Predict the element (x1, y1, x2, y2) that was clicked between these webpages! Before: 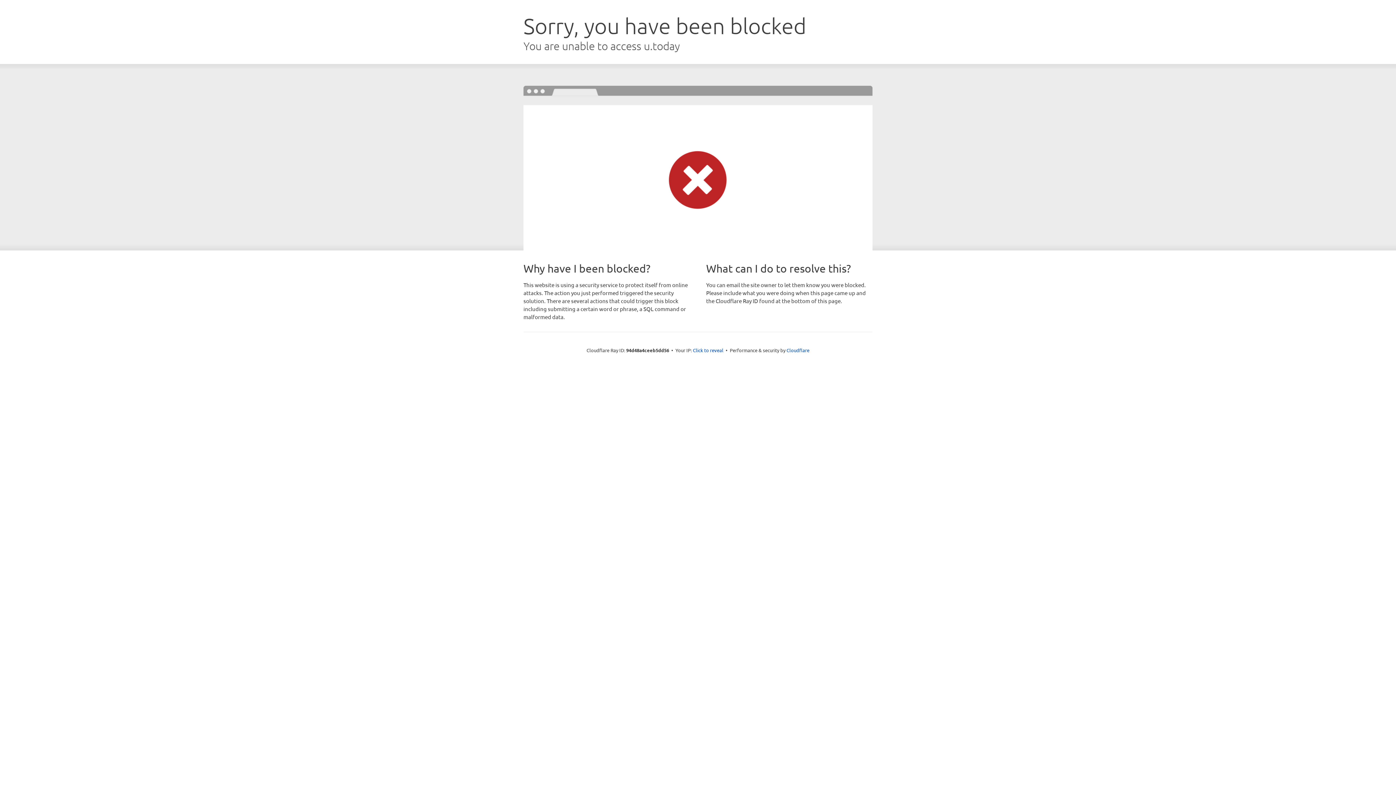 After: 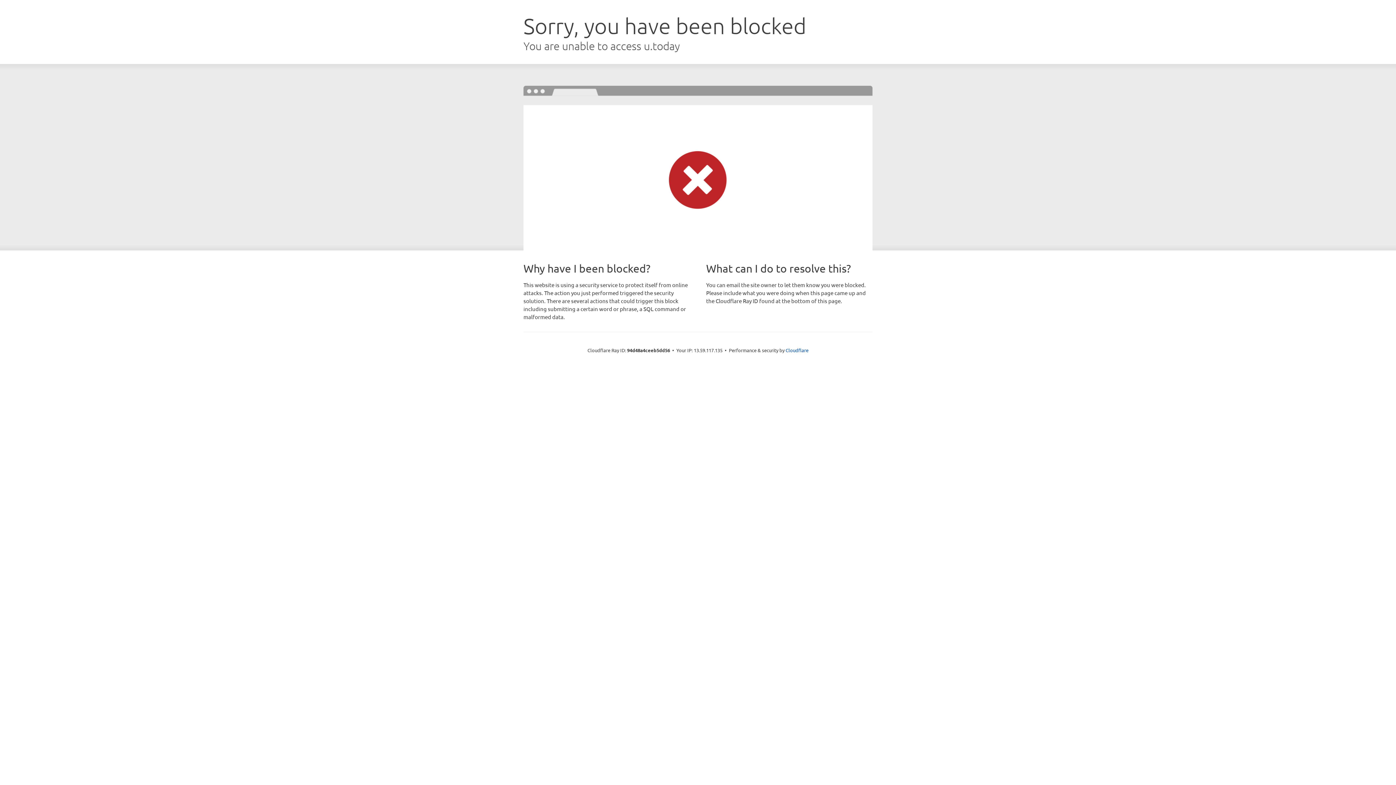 Action: label: Click to reveal bbox: (693, 346, 723, 353)